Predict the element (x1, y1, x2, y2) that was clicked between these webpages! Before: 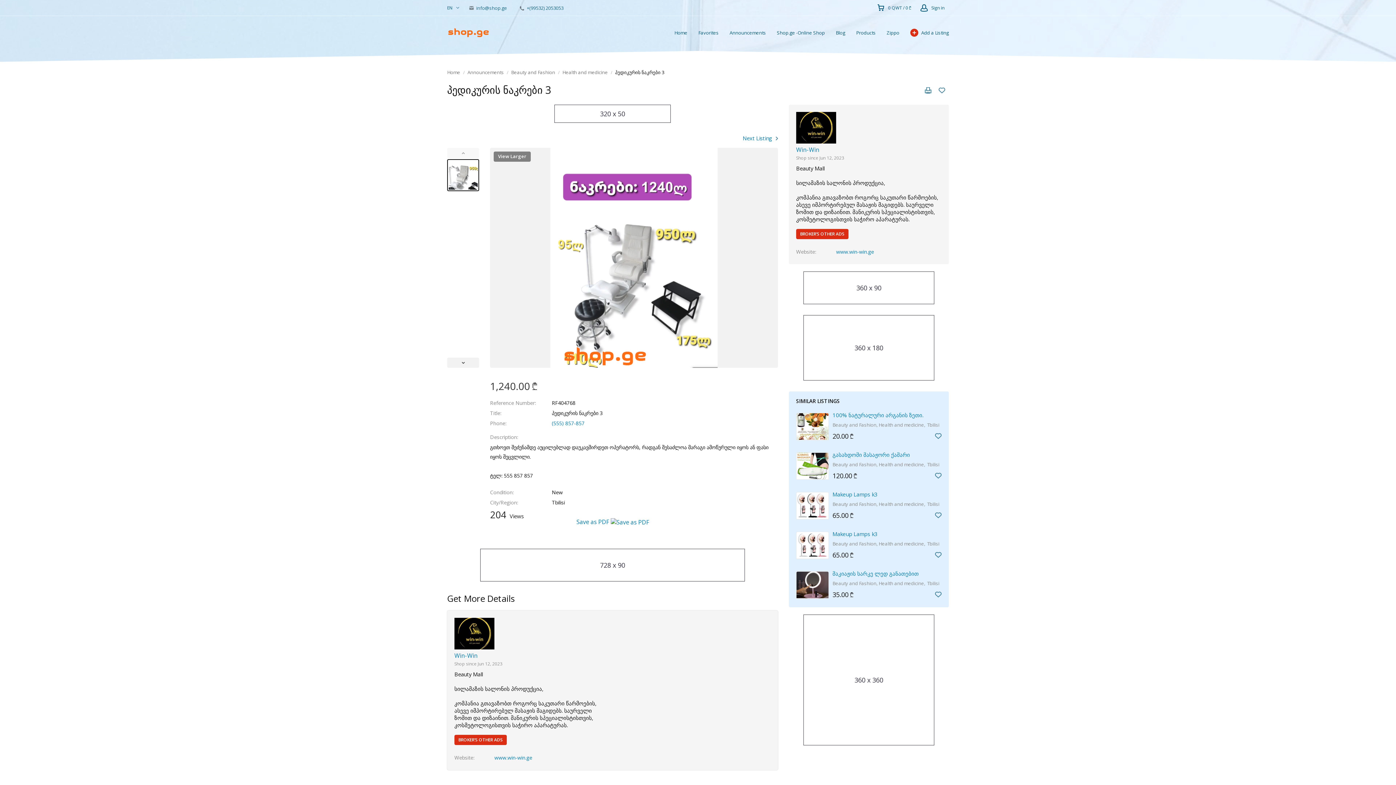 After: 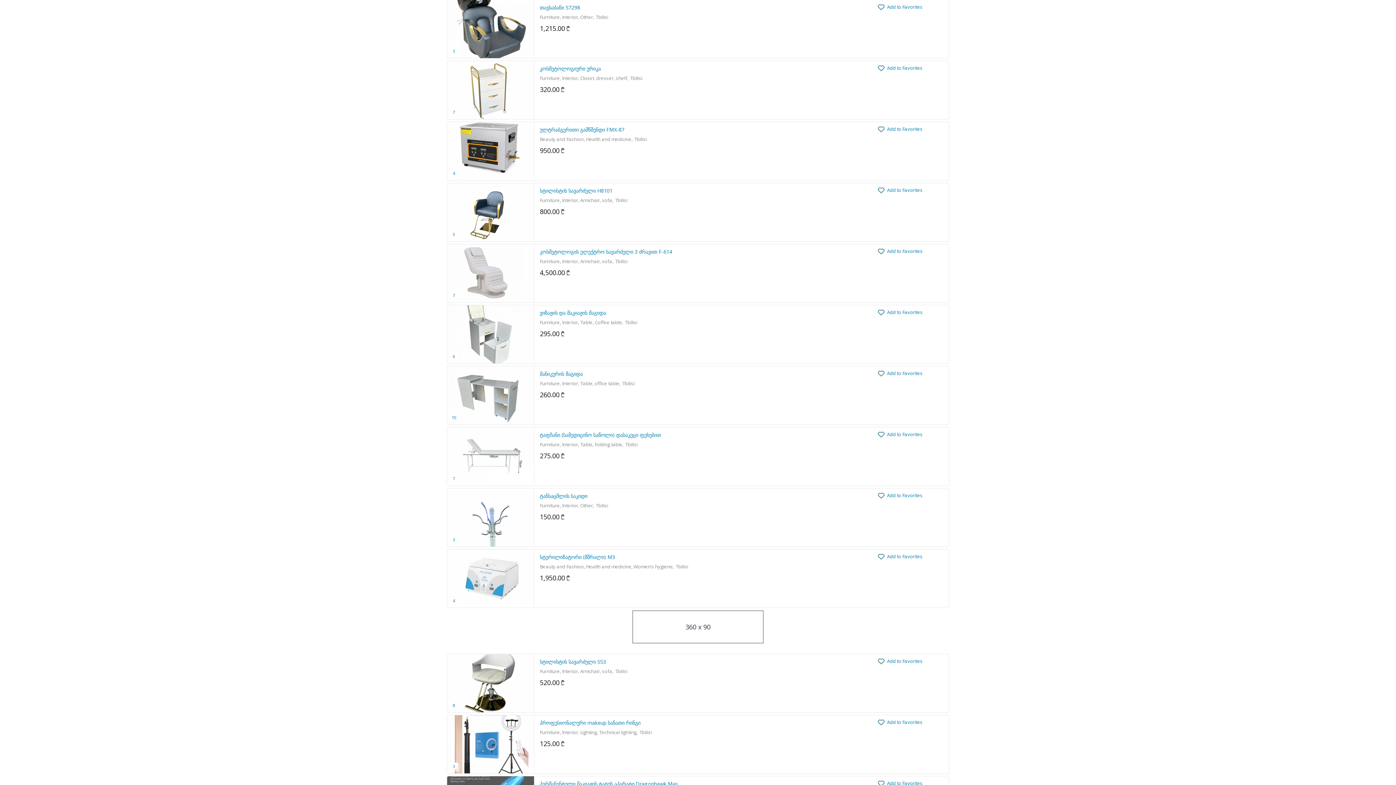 Action: label: BROKER’S OTHER ADS bbox: (454, 735, 506, 745)